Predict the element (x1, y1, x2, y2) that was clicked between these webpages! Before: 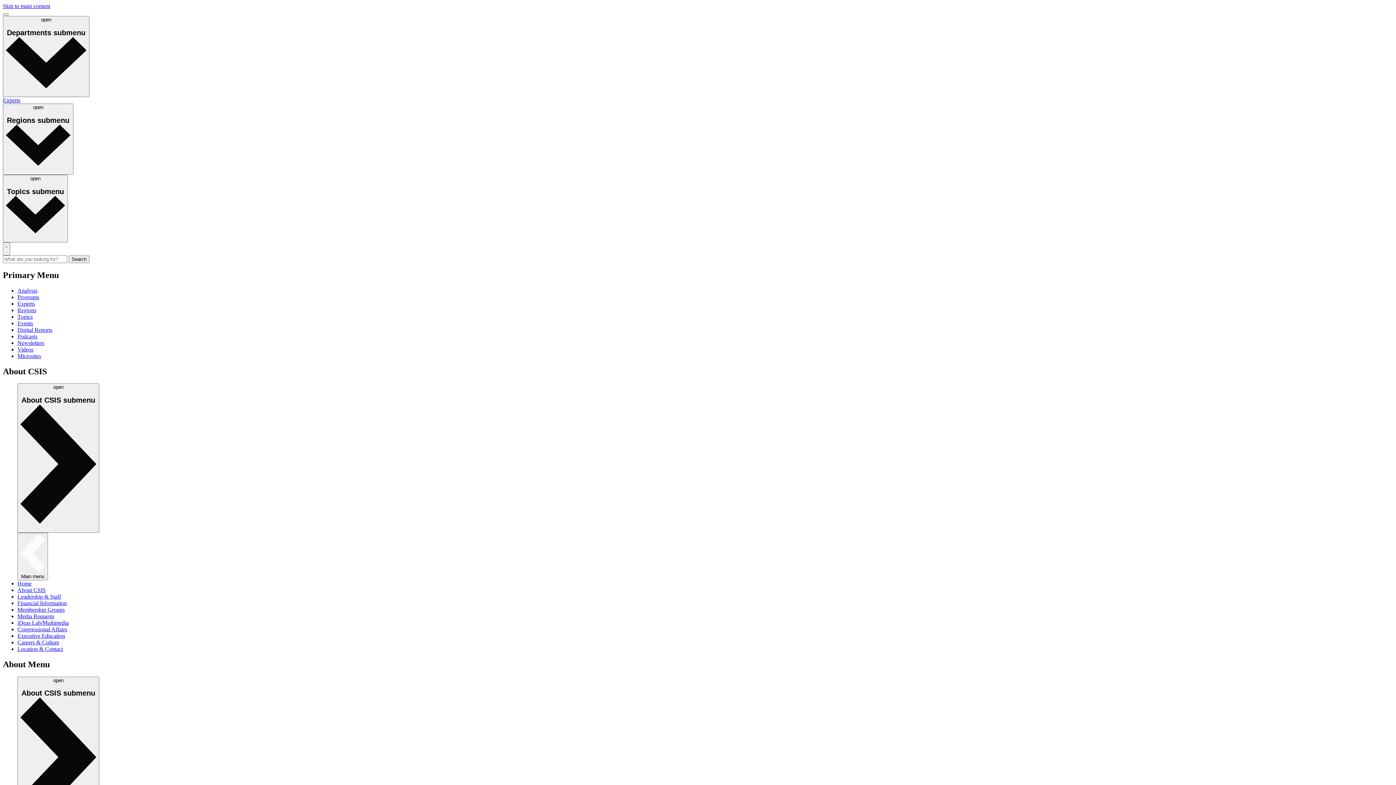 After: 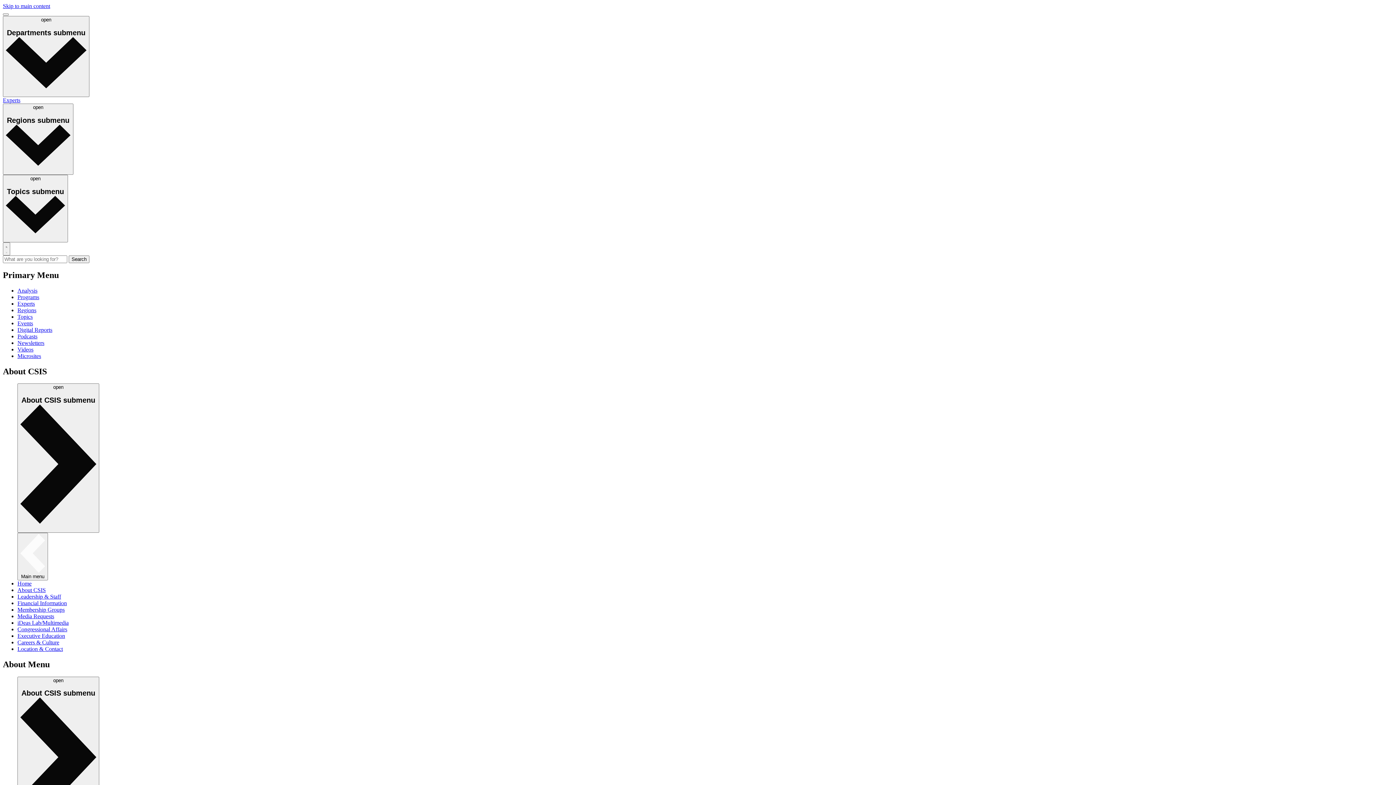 Action: label: Programs bbox: (17, 294, 39, 300)